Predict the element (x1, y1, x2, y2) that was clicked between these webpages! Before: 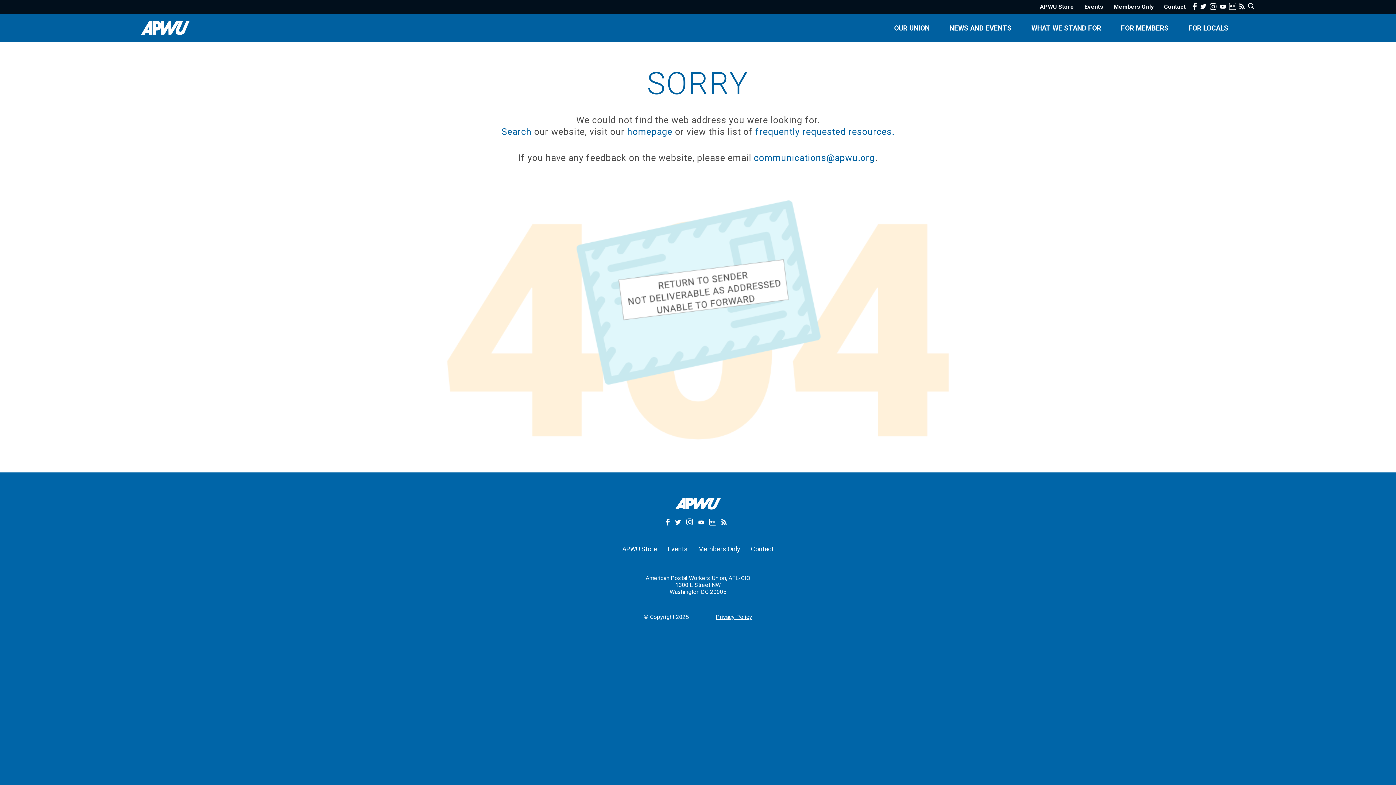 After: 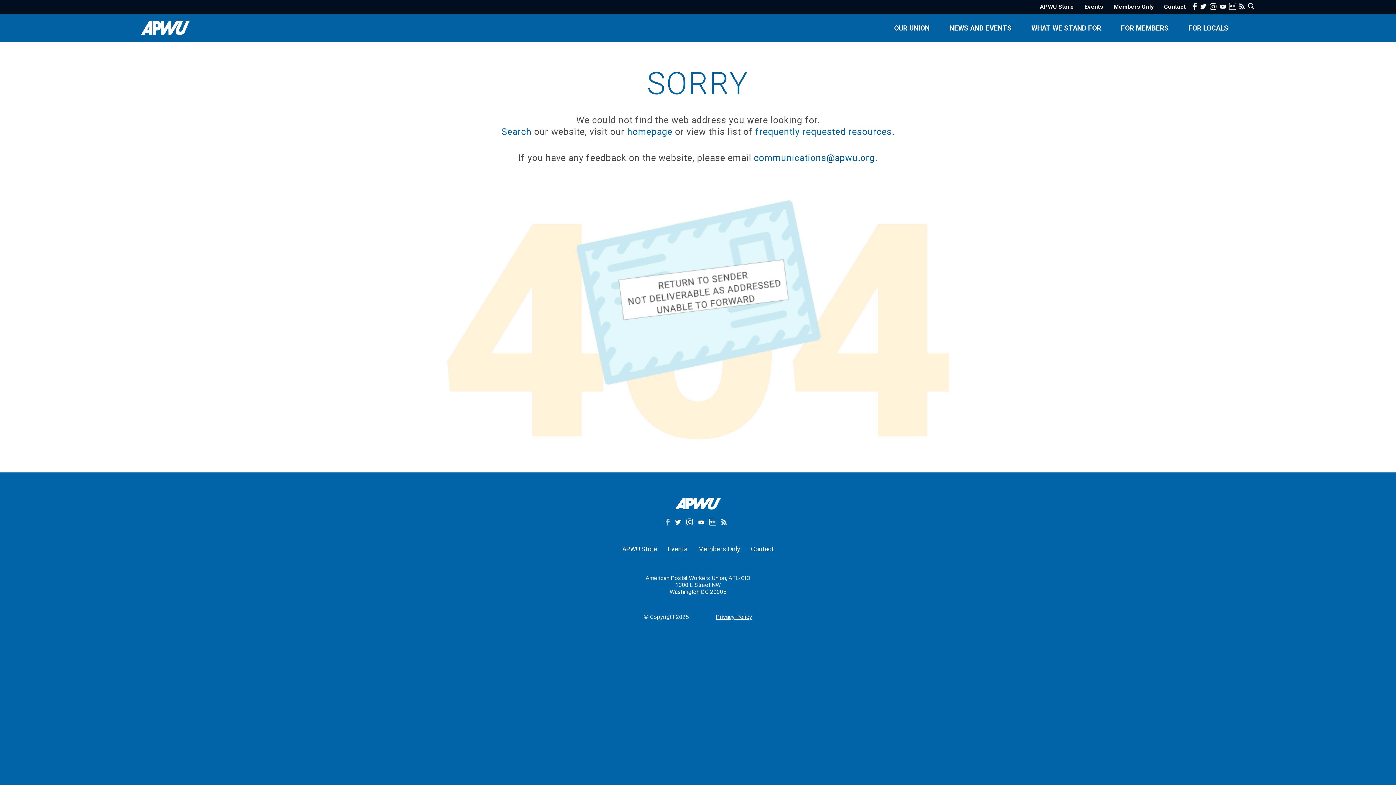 Action: bbox: (665, 518, 670, 527)